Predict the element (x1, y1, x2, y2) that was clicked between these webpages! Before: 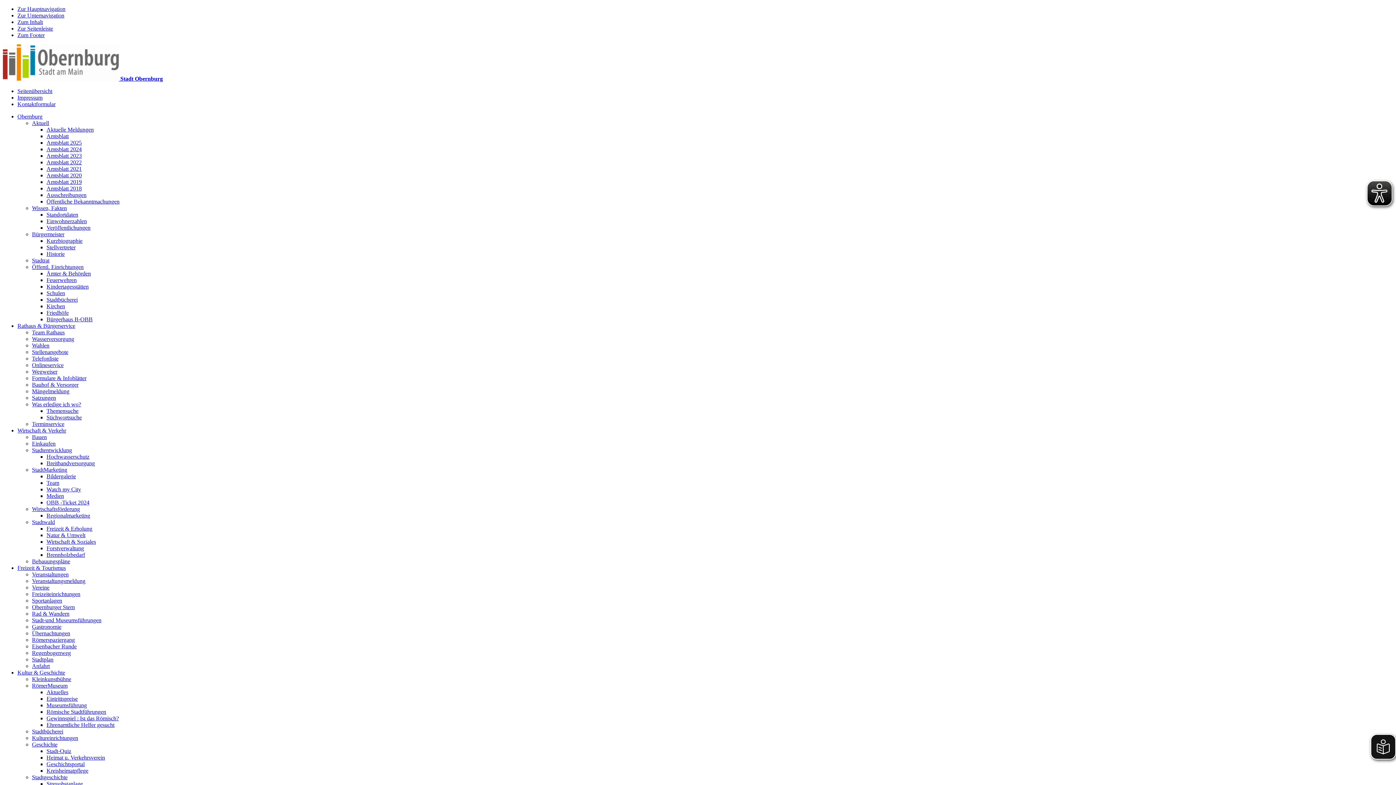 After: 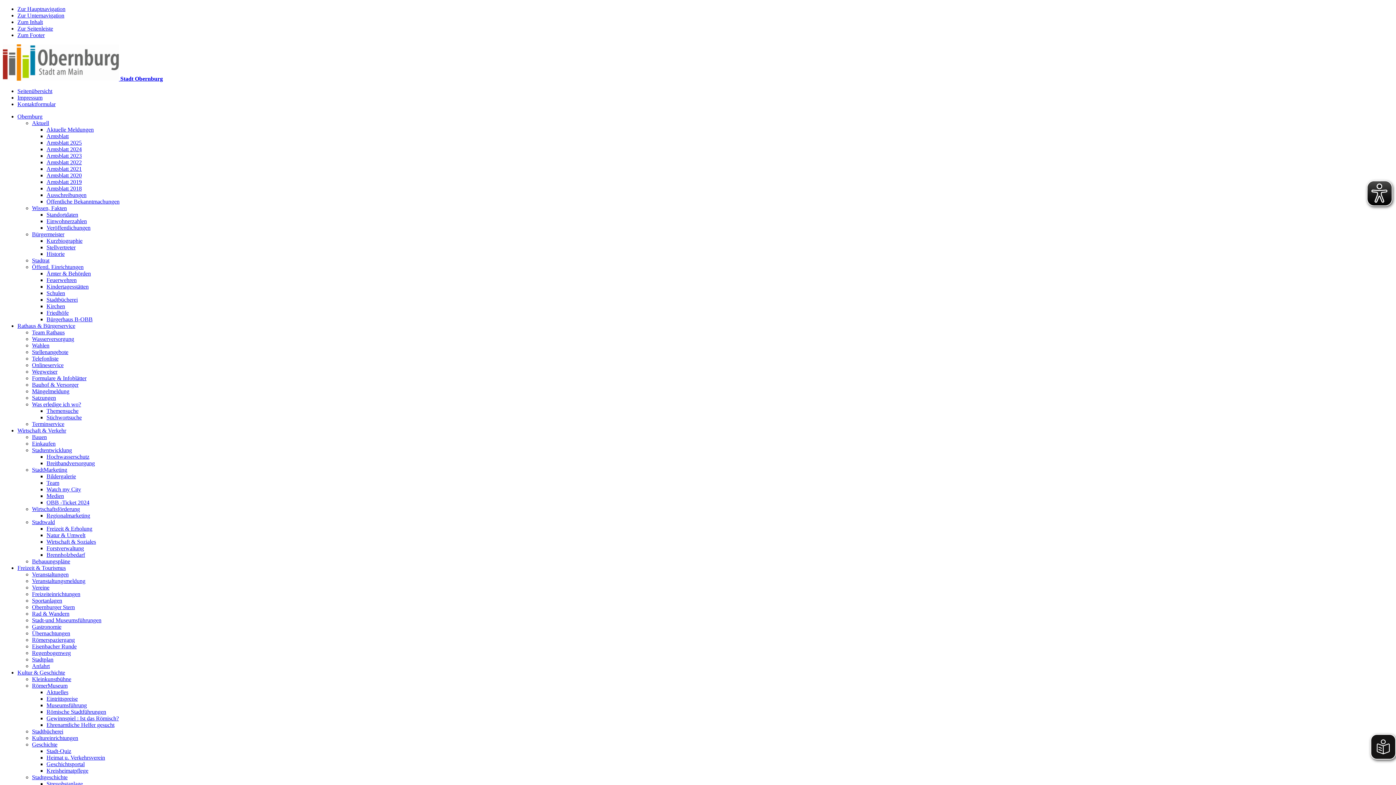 Action: bbox: (32, 617, 101, 623) label: Stadt-und Museumsführungen